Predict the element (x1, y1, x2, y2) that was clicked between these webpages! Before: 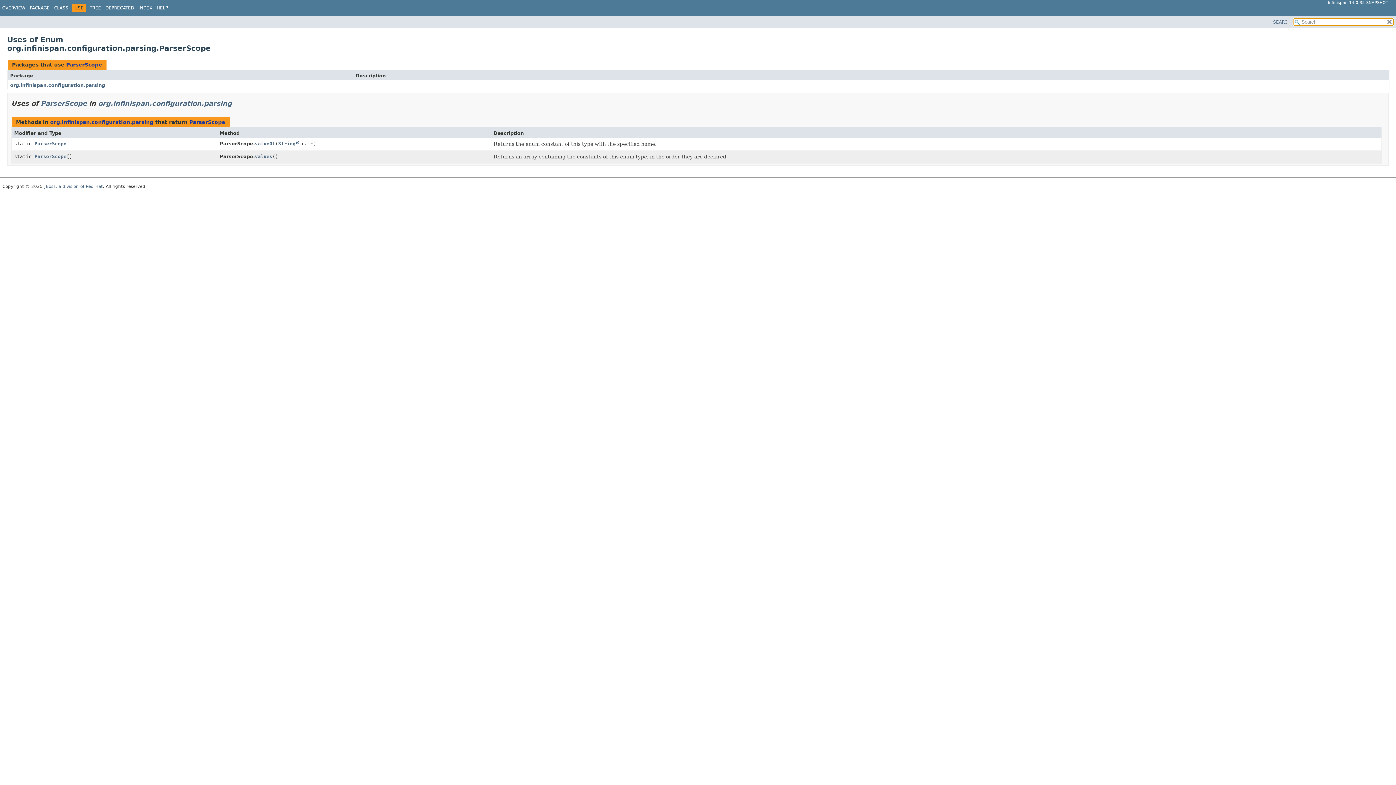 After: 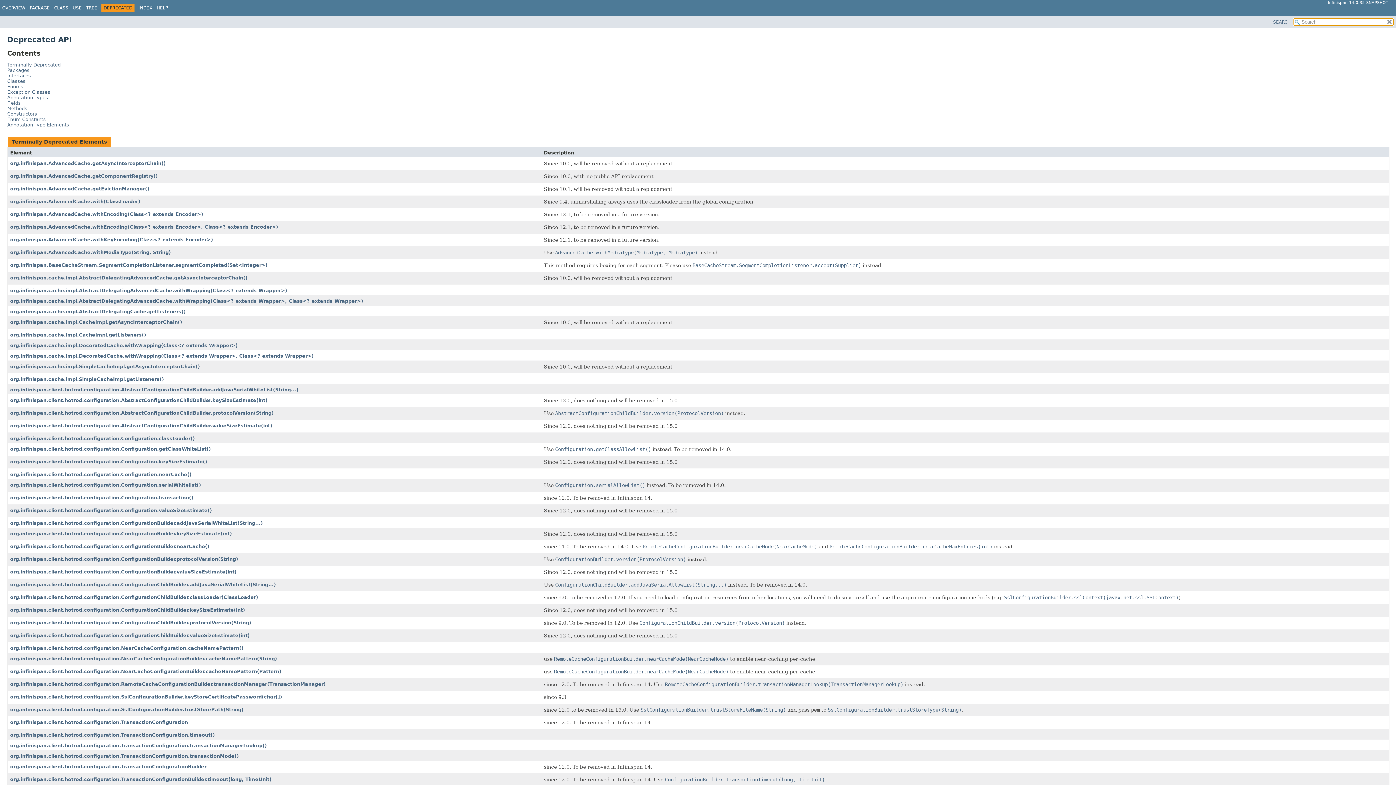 Action: label: DEPRECATED bbox: (105, 5, 134, 10)